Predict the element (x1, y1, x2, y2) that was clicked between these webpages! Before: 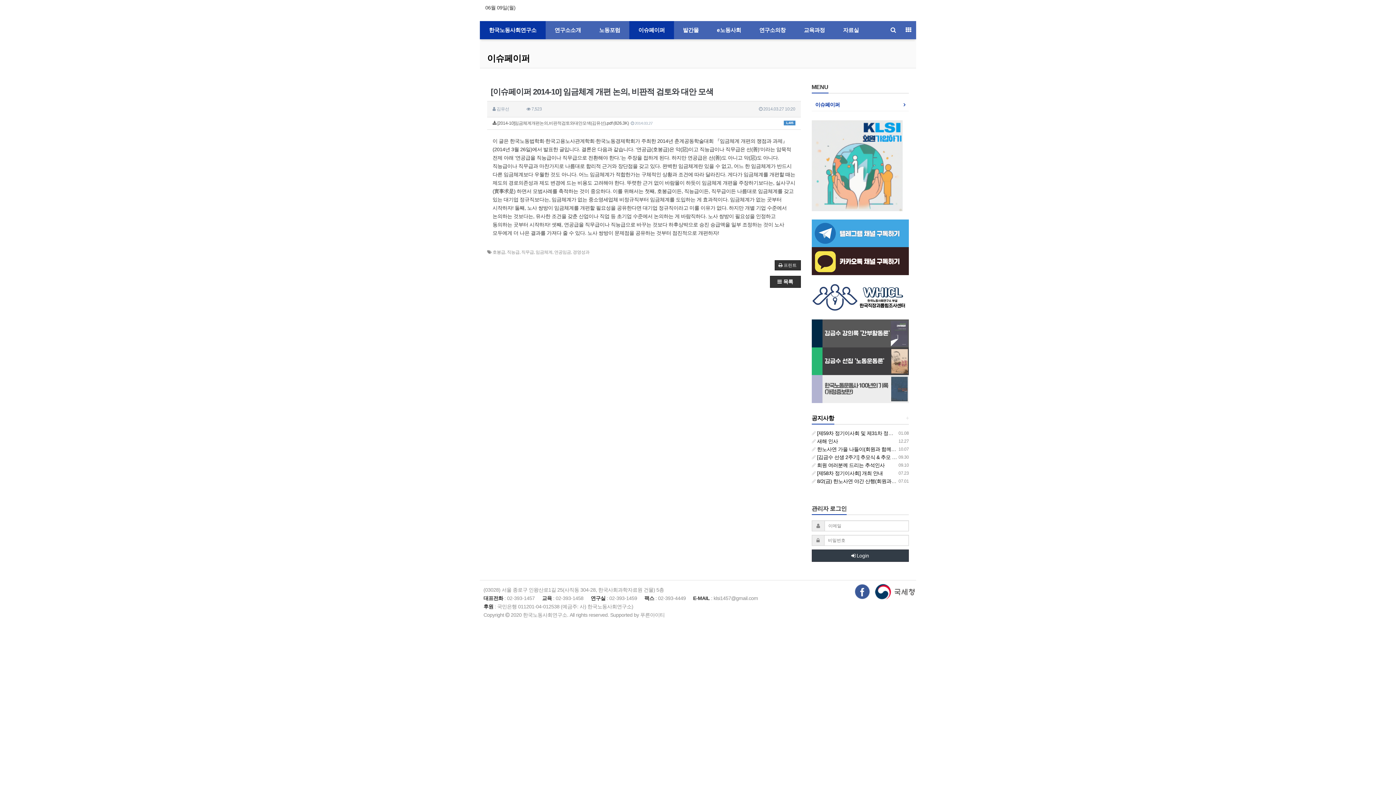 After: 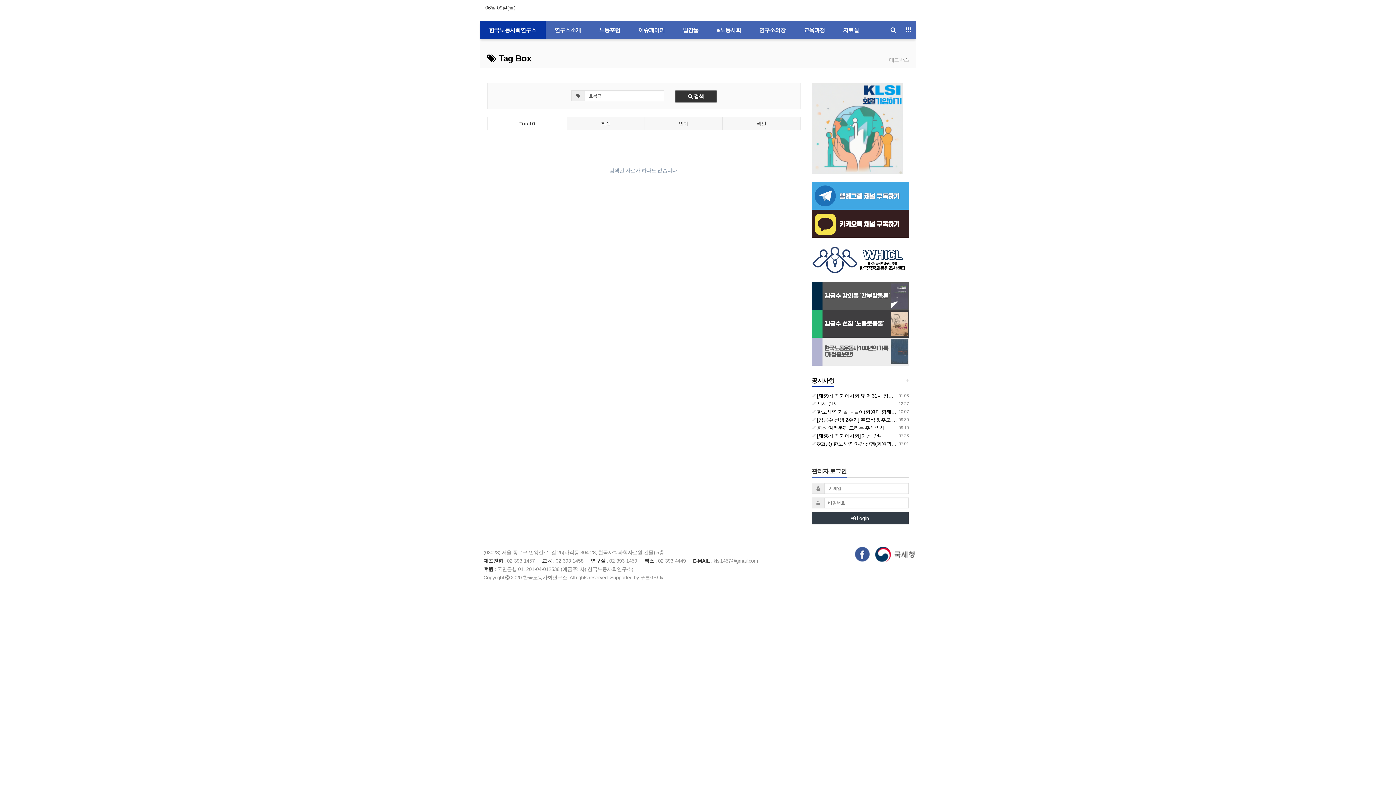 Action: bbox: (492, 249, 505, 254) label: 호봉급